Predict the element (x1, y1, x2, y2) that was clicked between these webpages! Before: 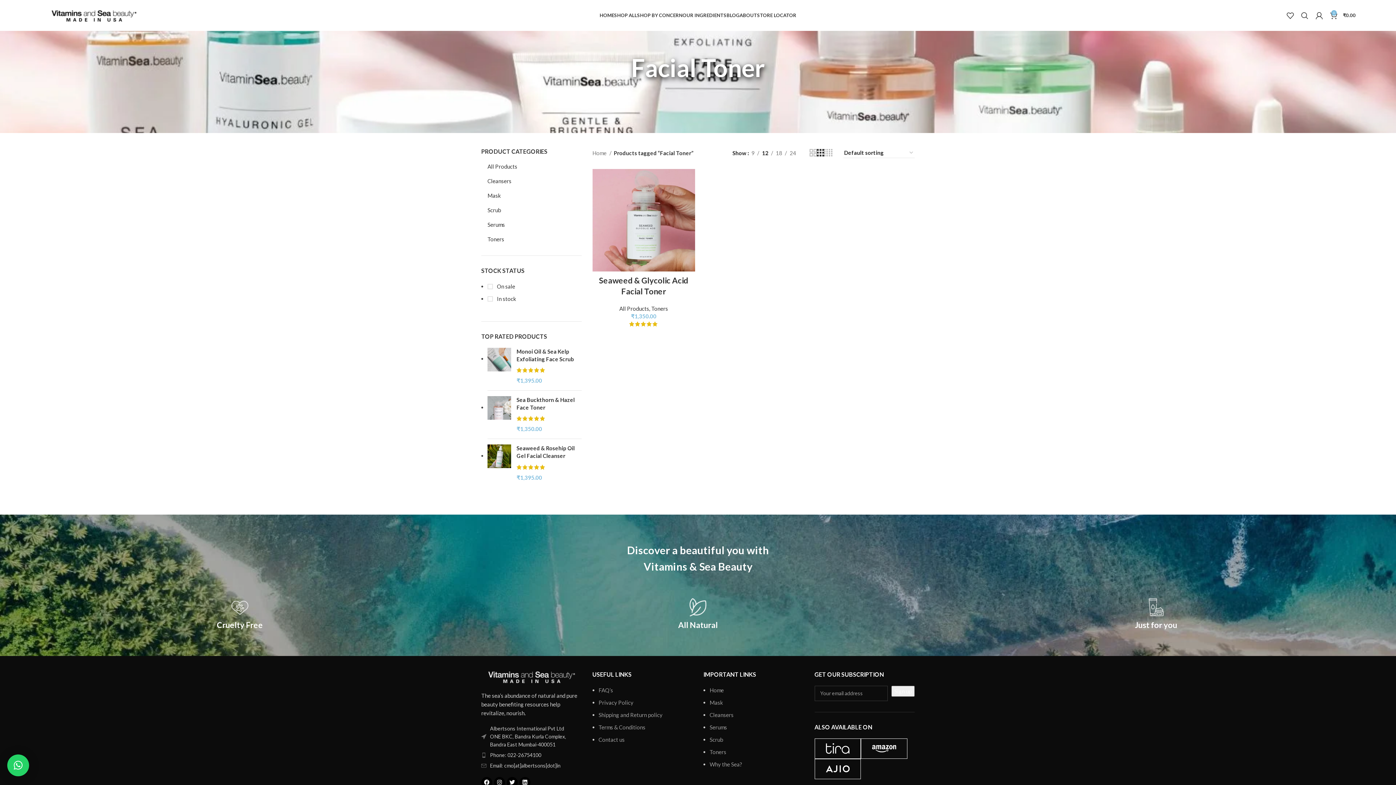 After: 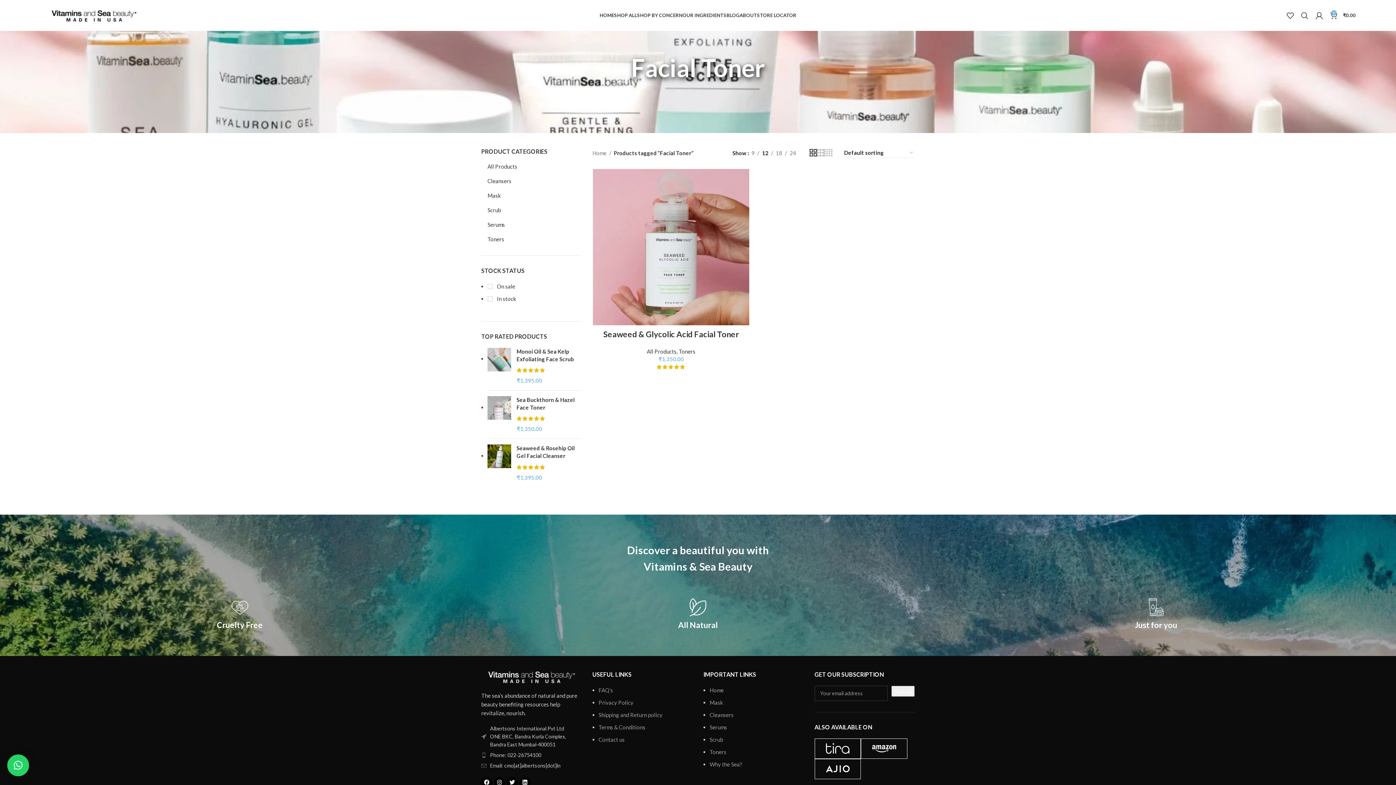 Action: label: Grid view 2 bbox: (809, 148, 817, 157)